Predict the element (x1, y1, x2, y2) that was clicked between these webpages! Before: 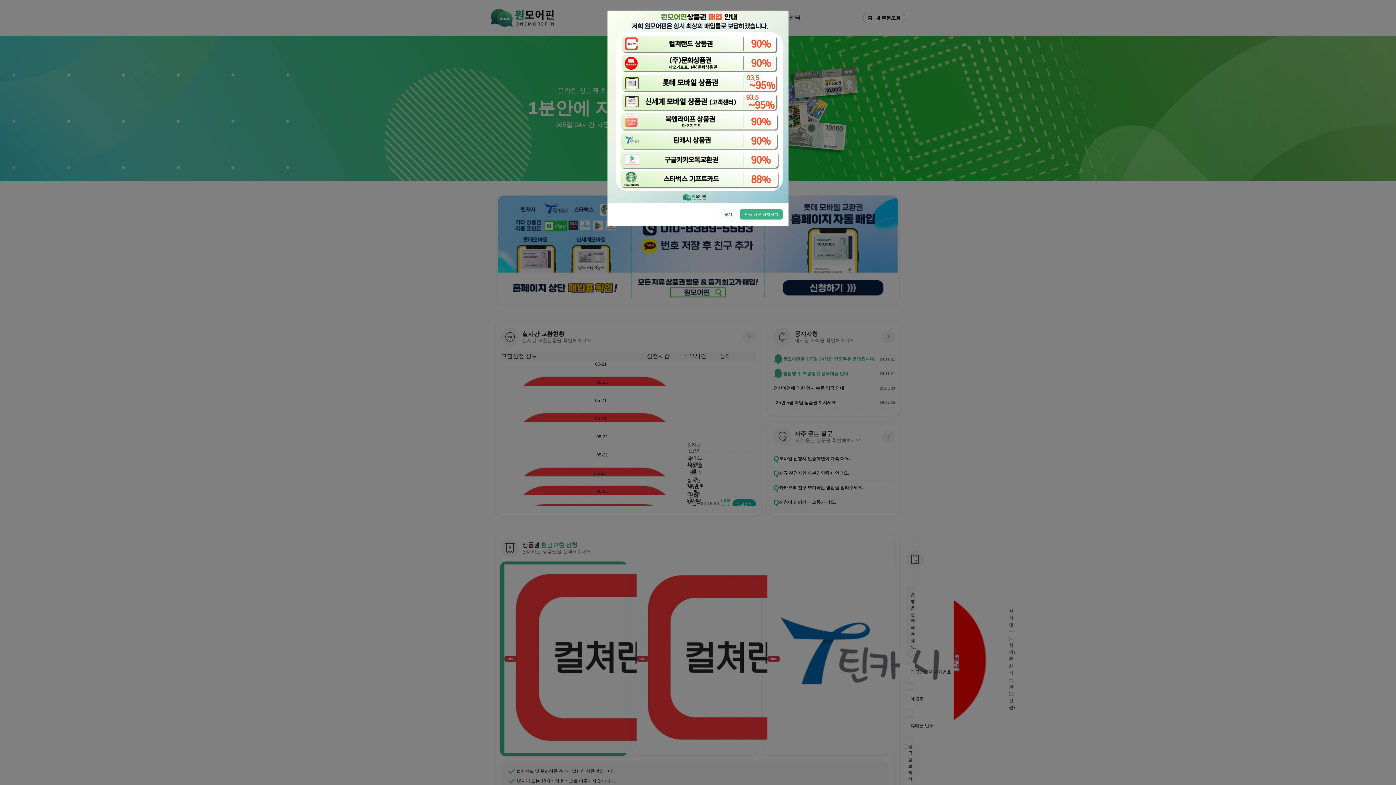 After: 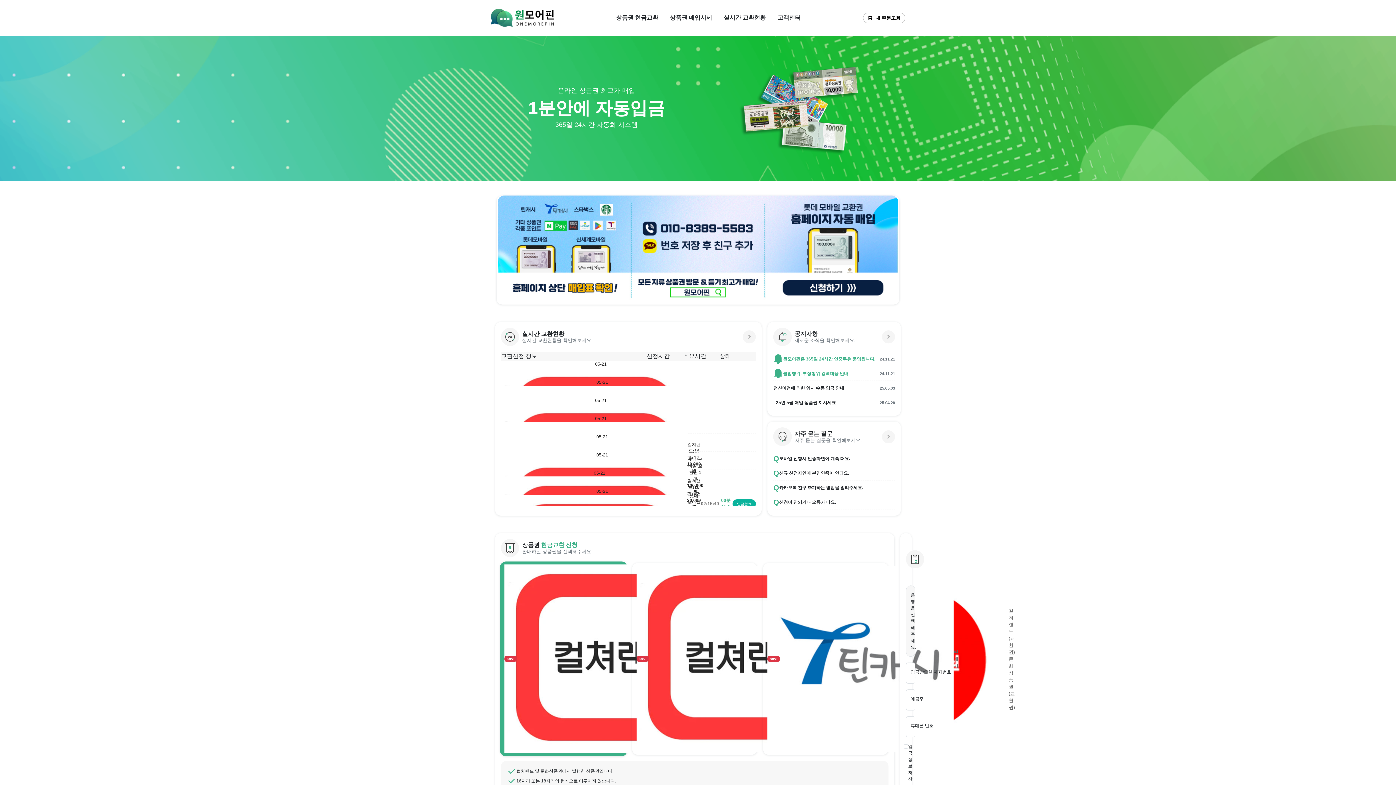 Action: bbox: (740, 209, 782, 219) label: 오늘 하루 열지않기